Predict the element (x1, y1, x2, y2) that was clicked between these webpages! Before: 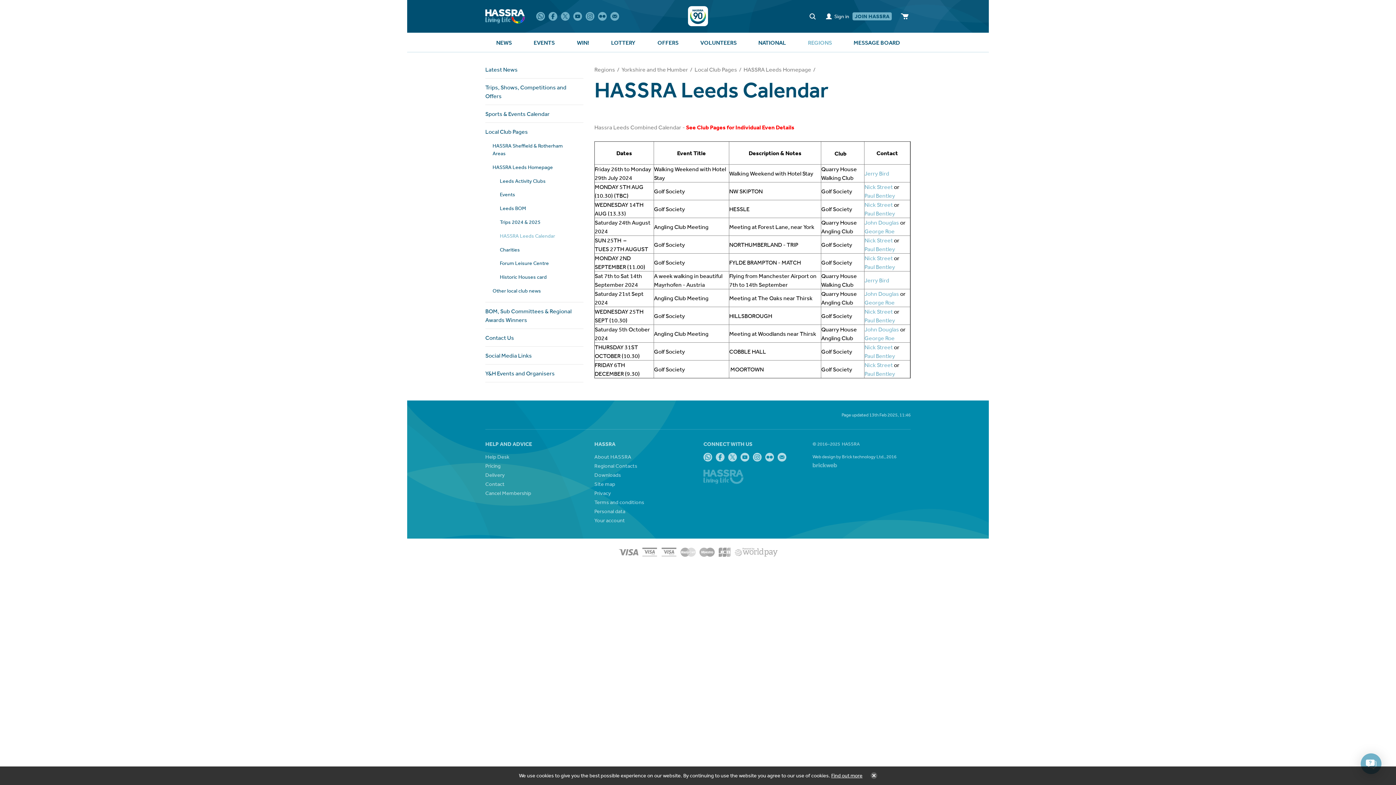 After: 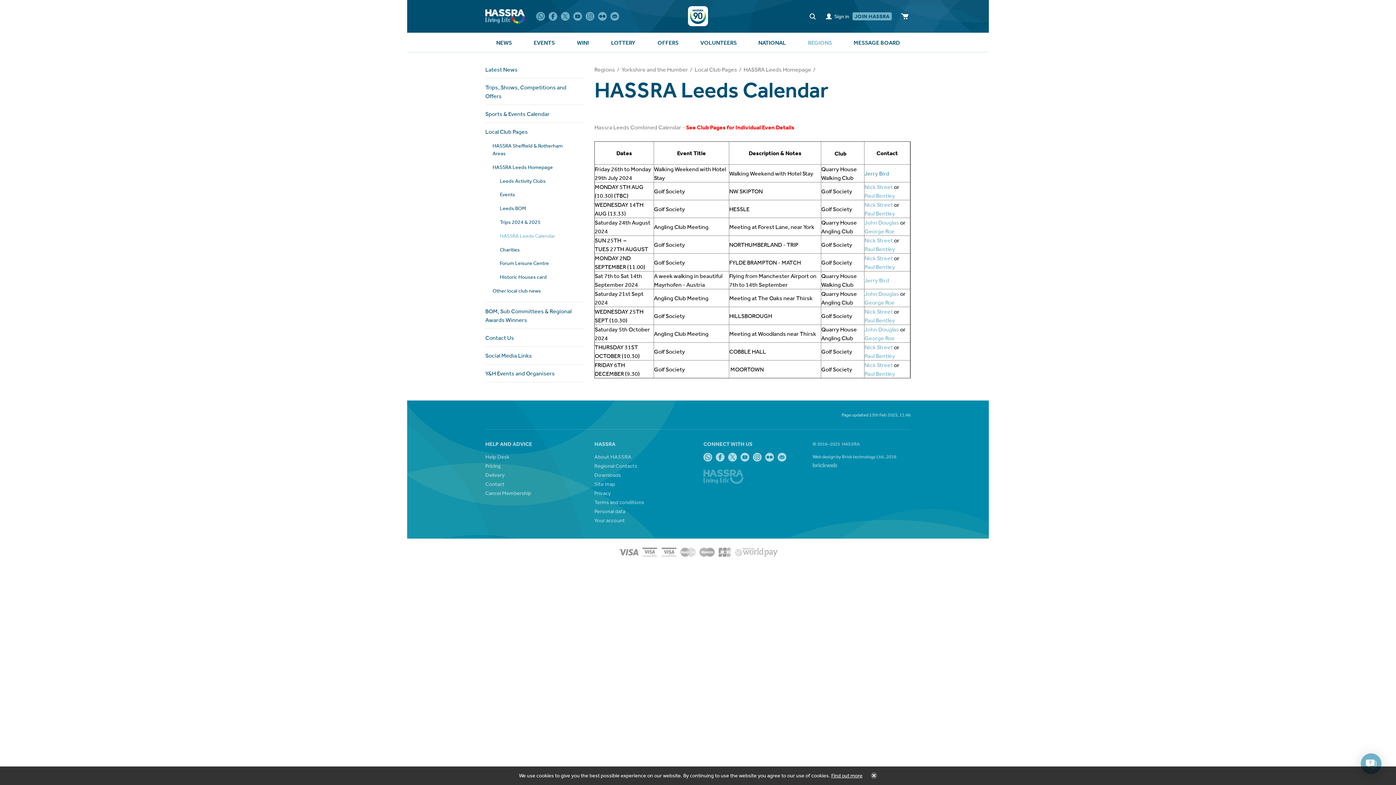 Action: label: Jerry Bird bbox: (864, 169, 889, 177)